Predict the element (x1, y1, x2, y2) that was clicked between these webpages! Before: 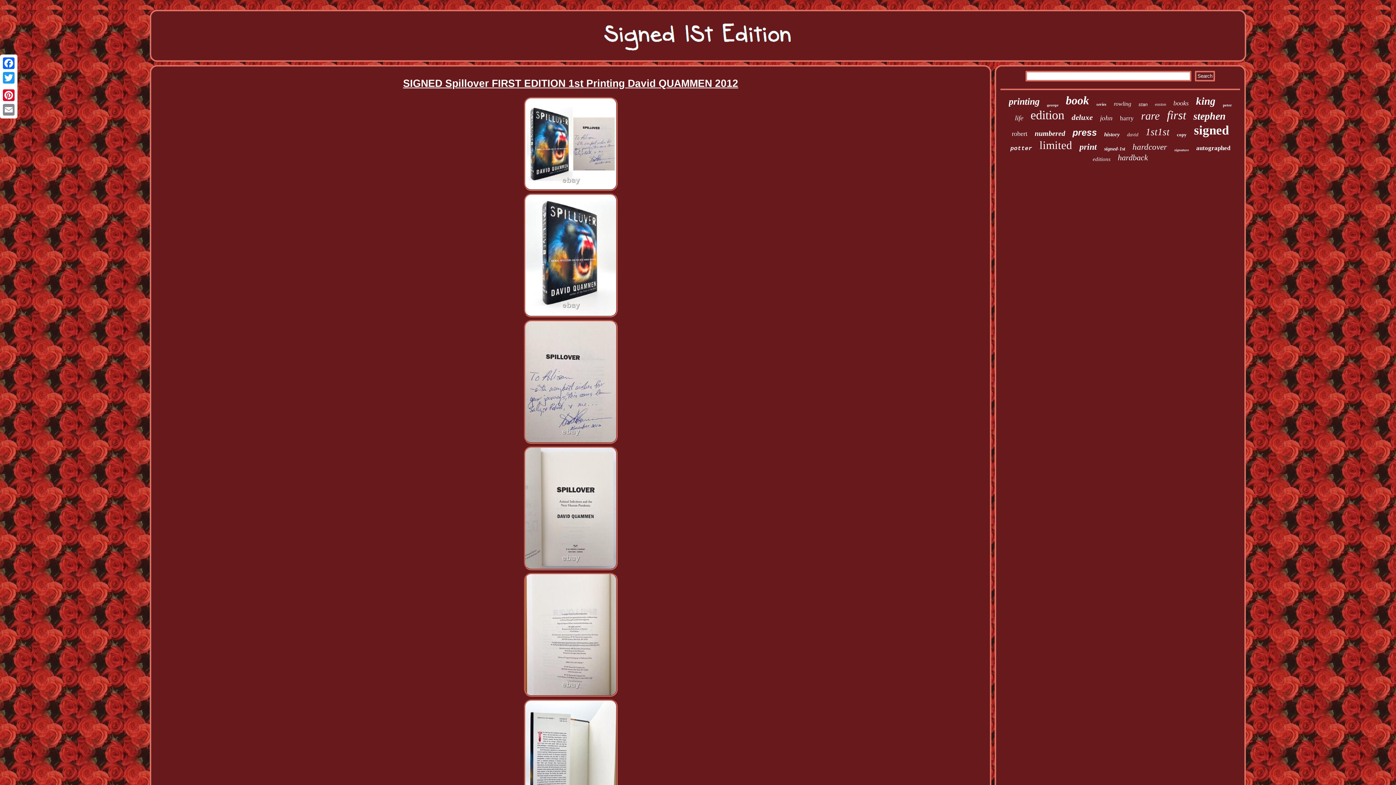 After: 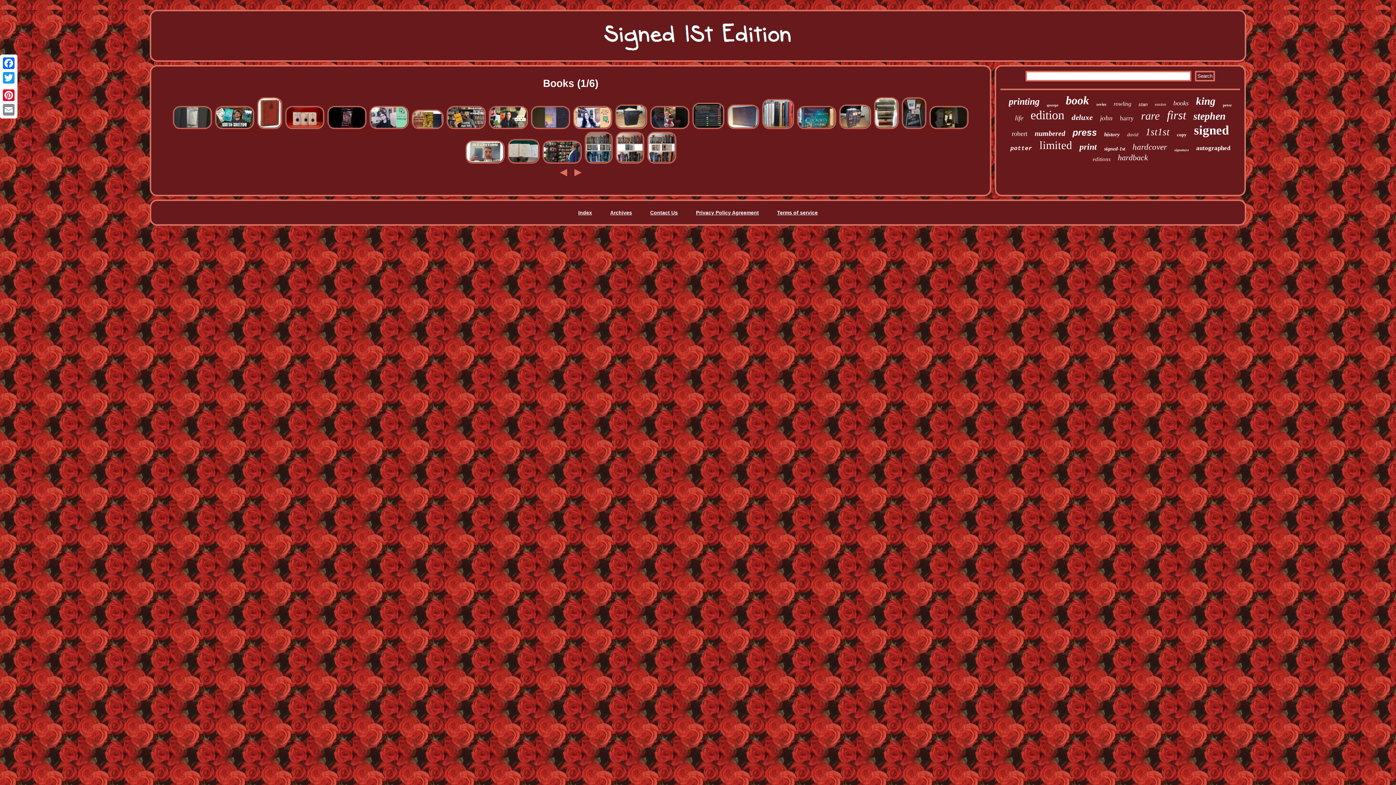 Action: label: books bbox: (1173, 99, 1188, 107)